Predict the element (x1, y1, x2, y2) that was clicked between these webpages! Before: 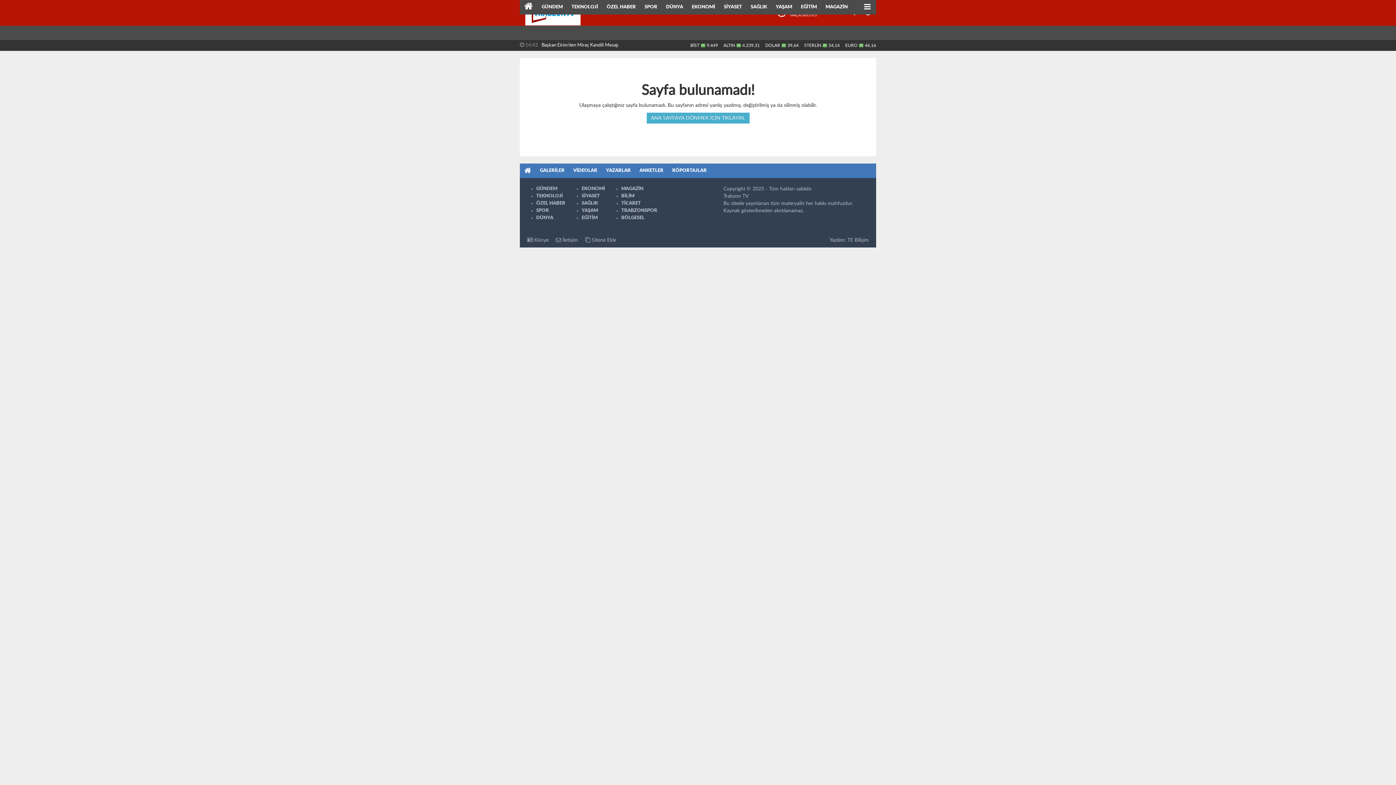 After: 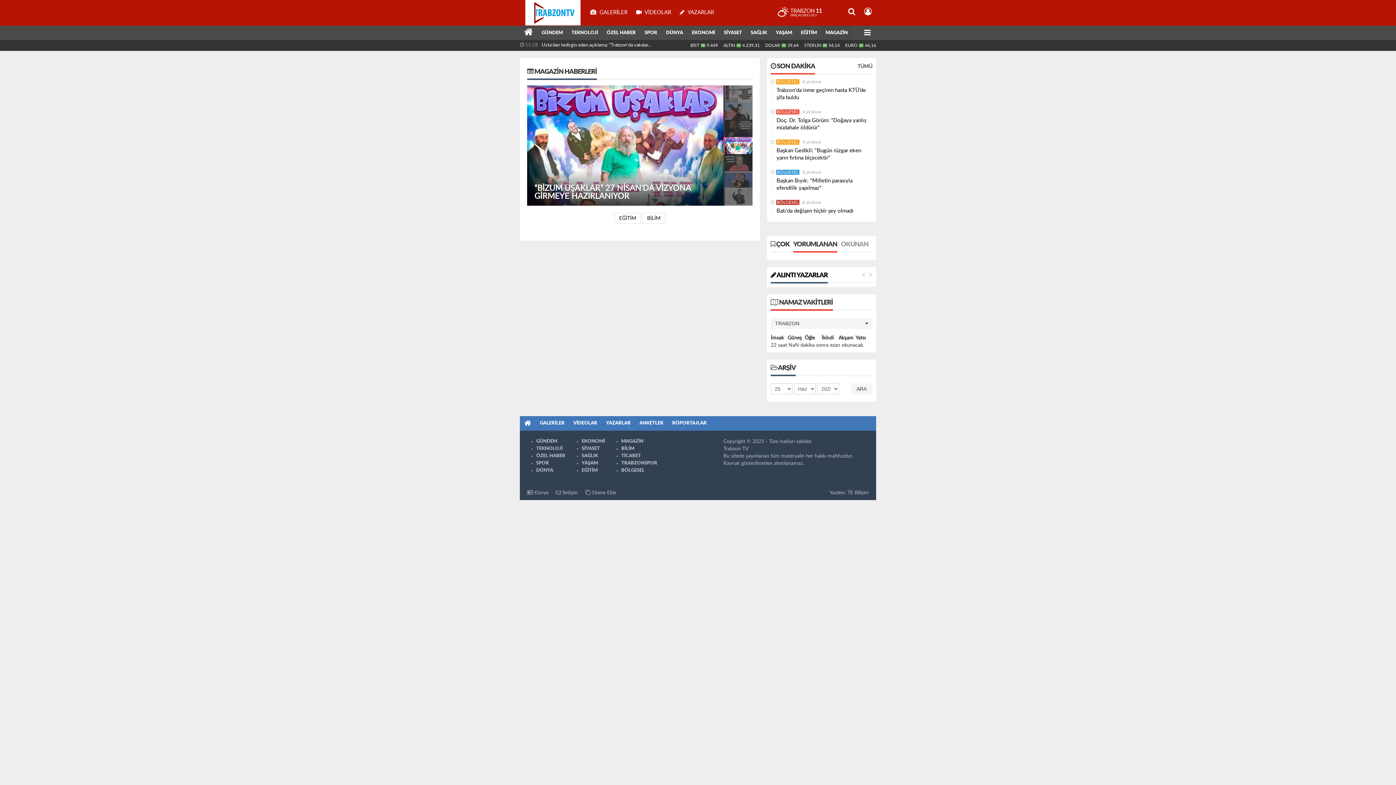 Action: label: MAGAZİN bbox: (621, 186, 643, 191)